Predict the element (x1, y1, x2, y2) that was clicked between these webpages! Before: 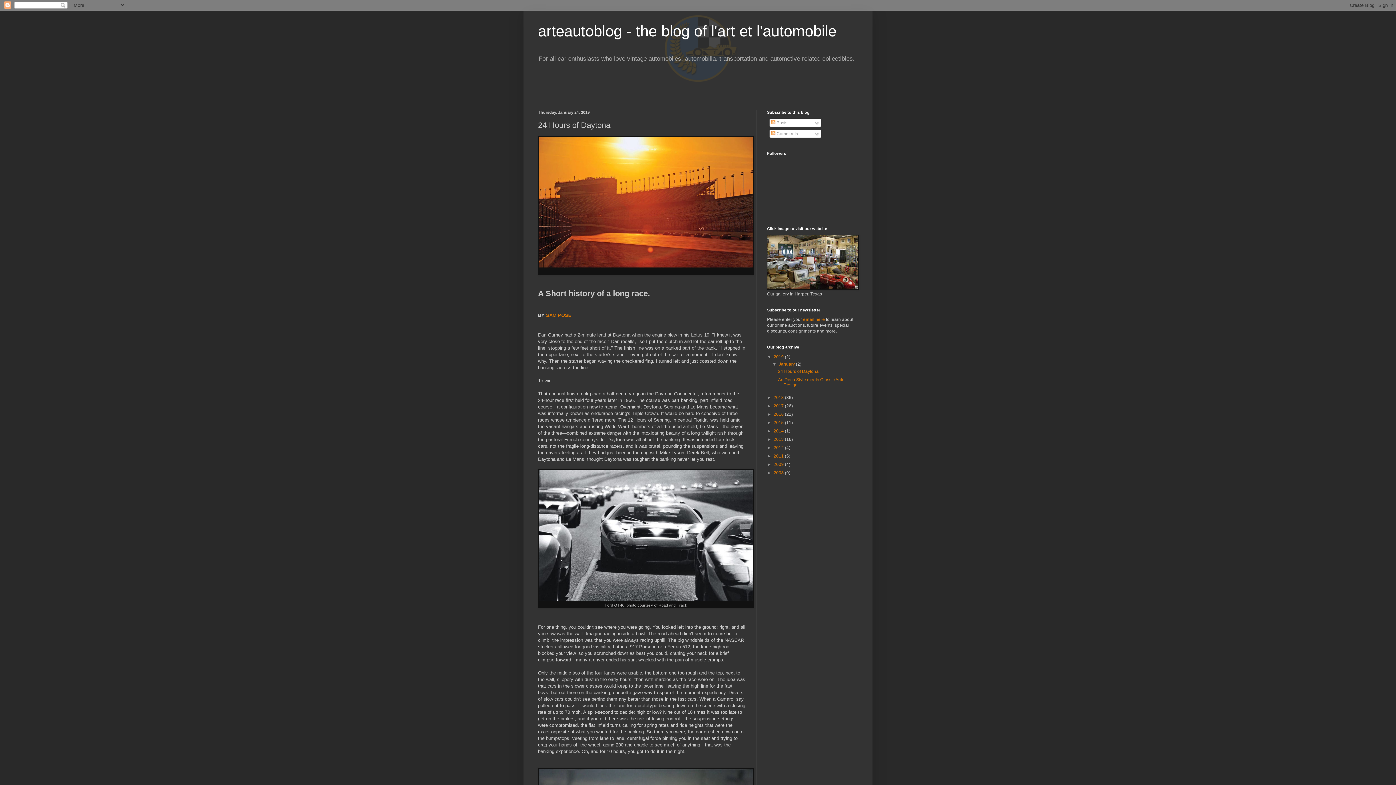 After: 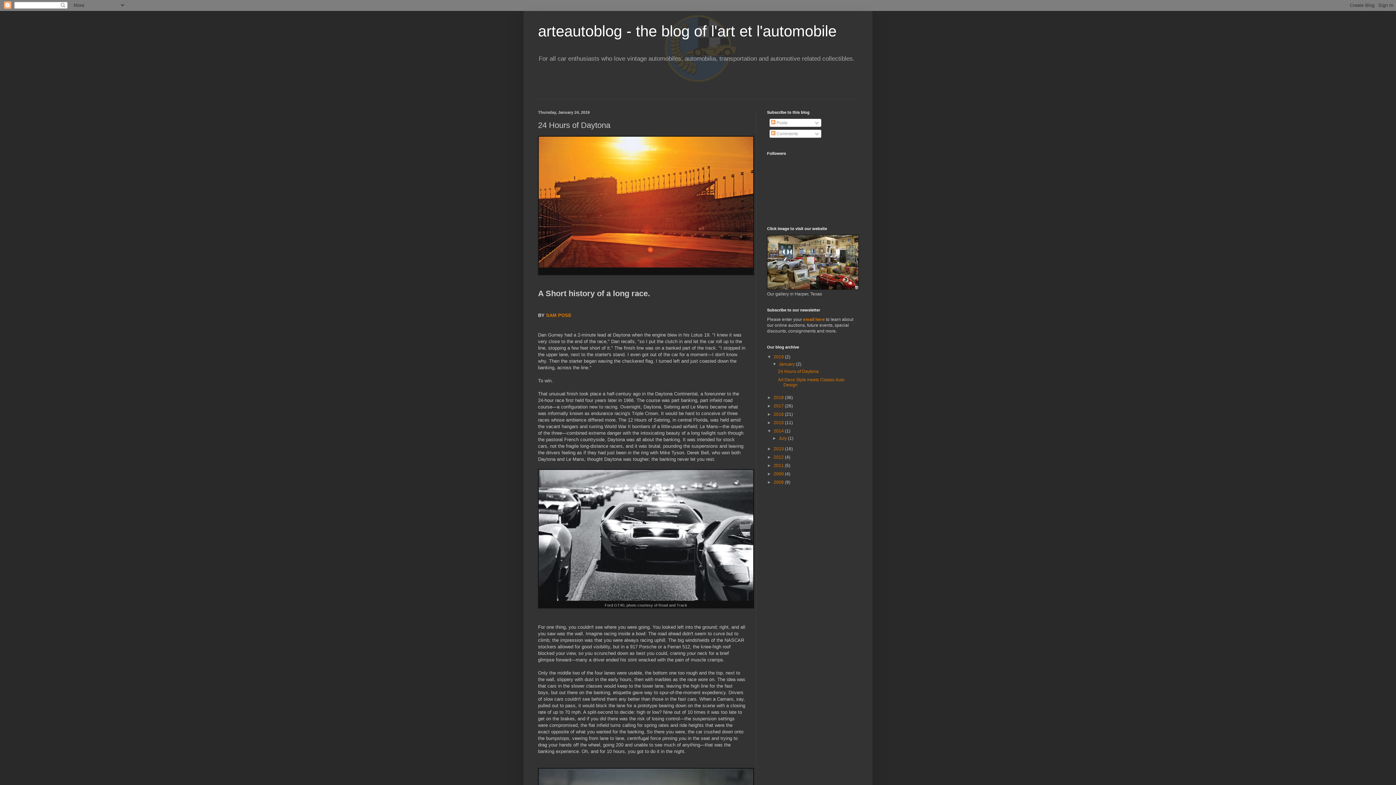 Action: label: ►   bbox: (767, 428, 773, 433)